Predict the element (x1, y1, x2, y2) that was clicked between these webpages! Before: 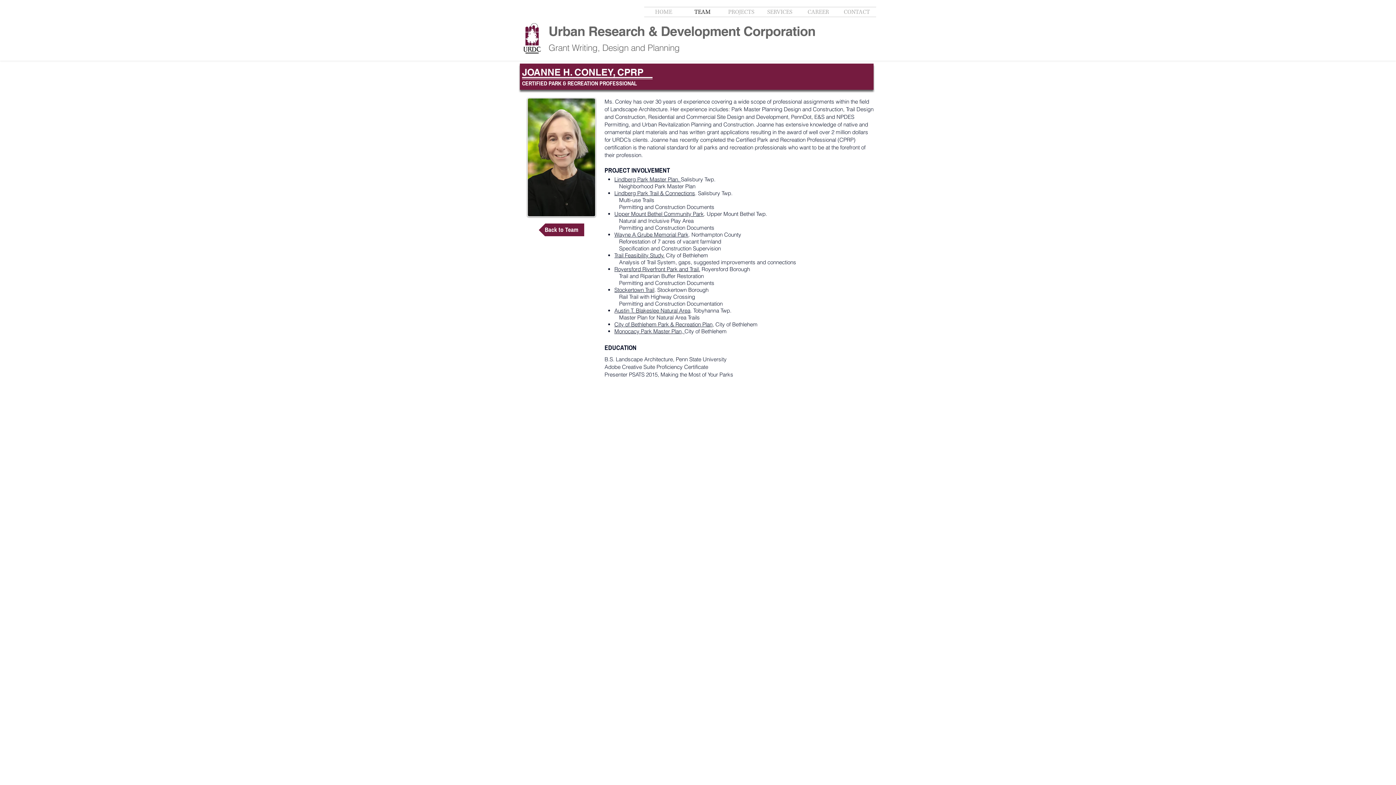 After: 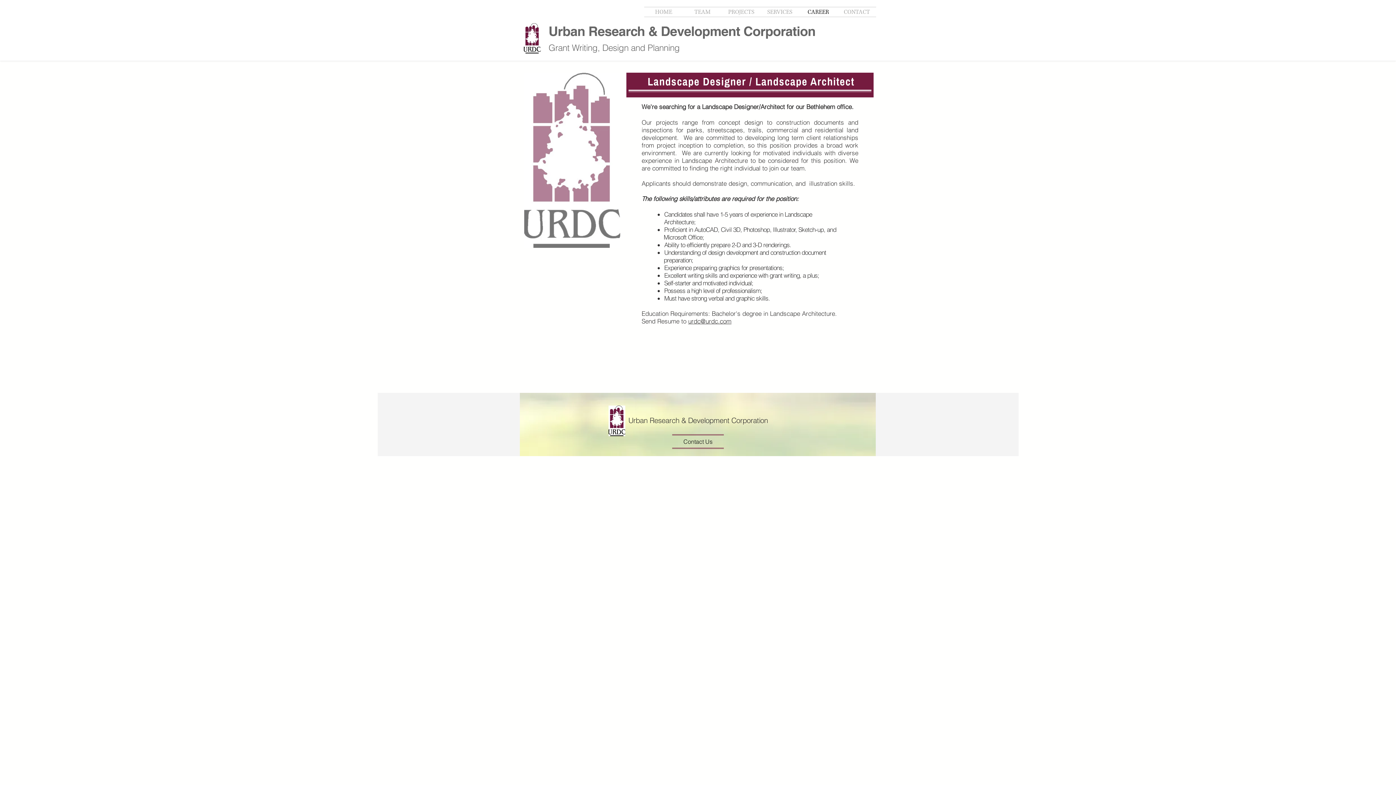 Action: label: CAREER bbox: (799, 7, 837, 16)